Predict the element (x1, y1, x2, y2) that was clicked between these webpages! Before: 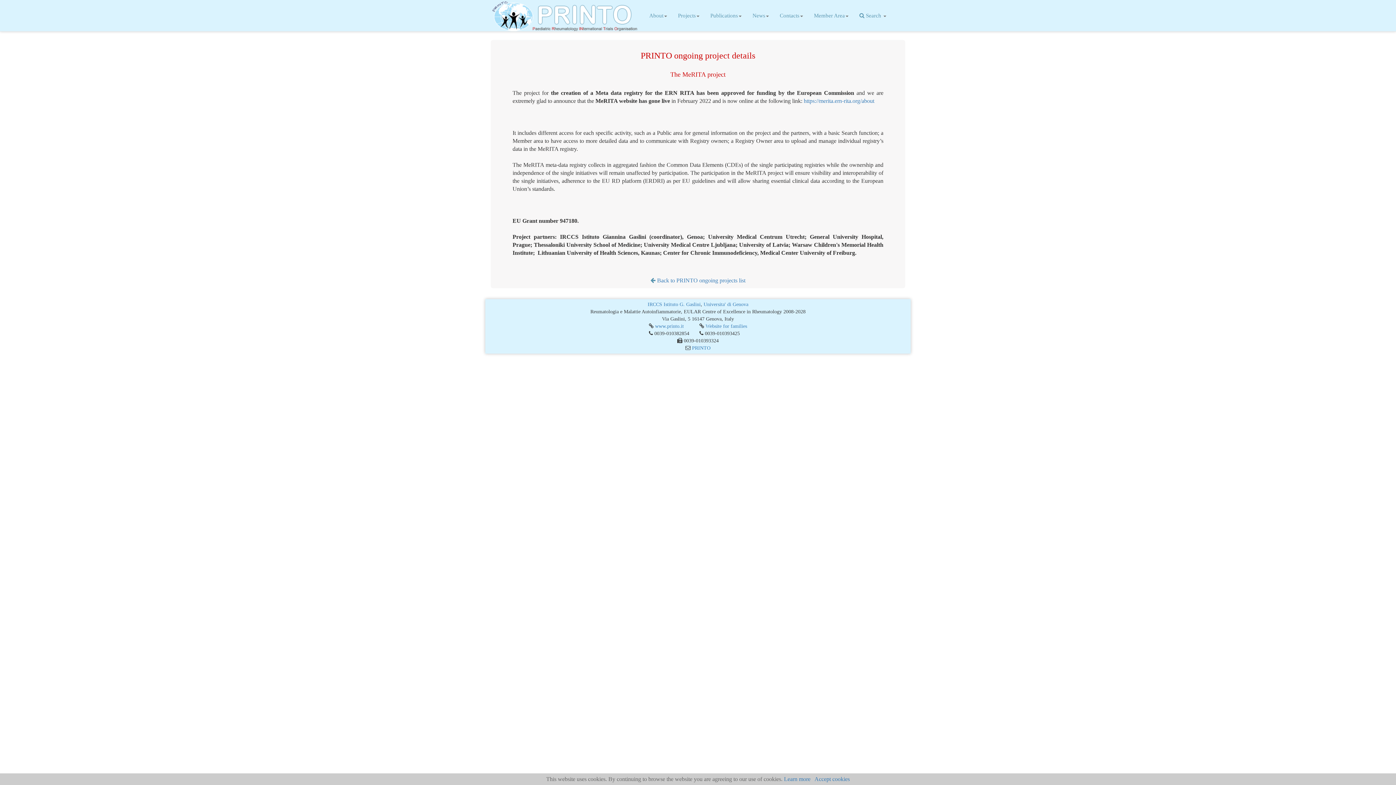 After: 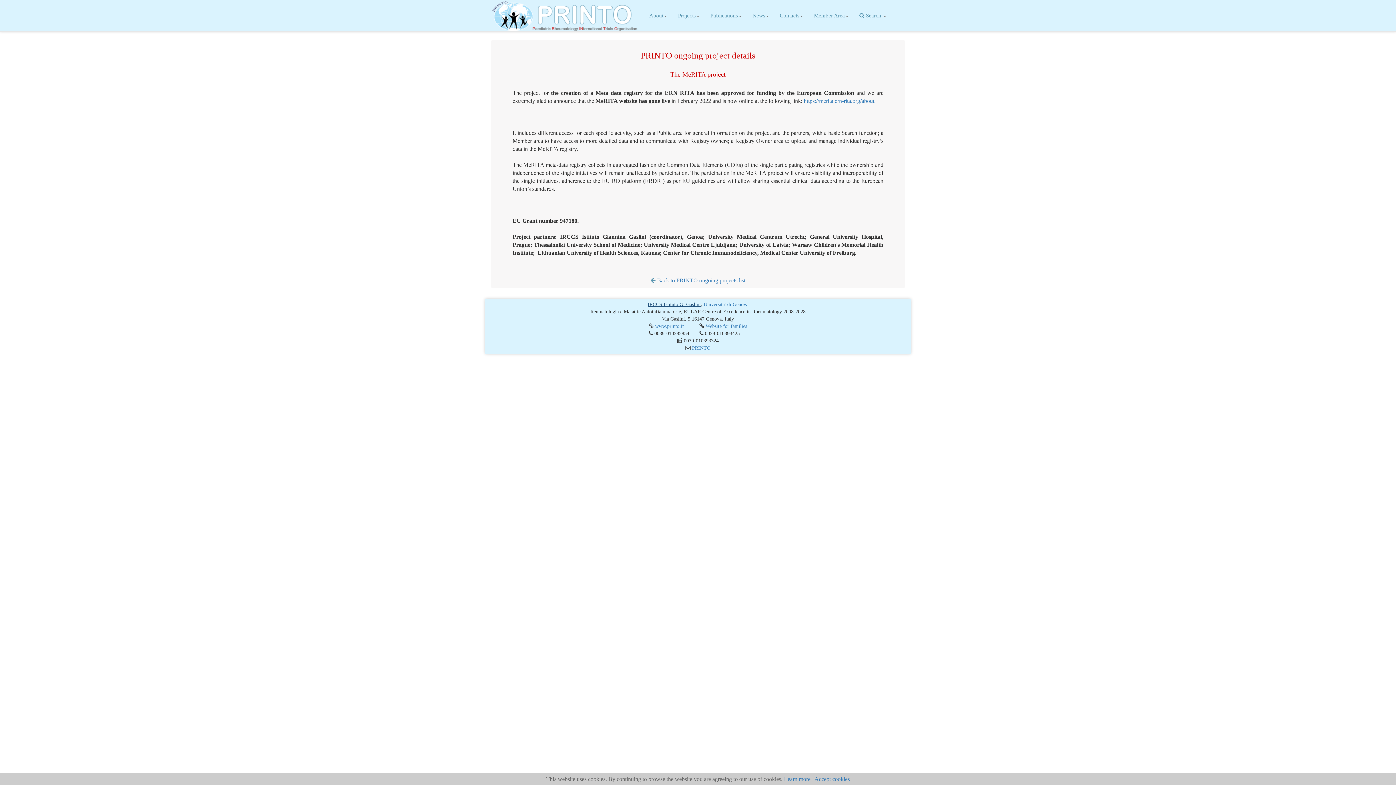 Action: label: IRCCS Istituto G. Gaslini bbox: (647, 301, 700, 307)